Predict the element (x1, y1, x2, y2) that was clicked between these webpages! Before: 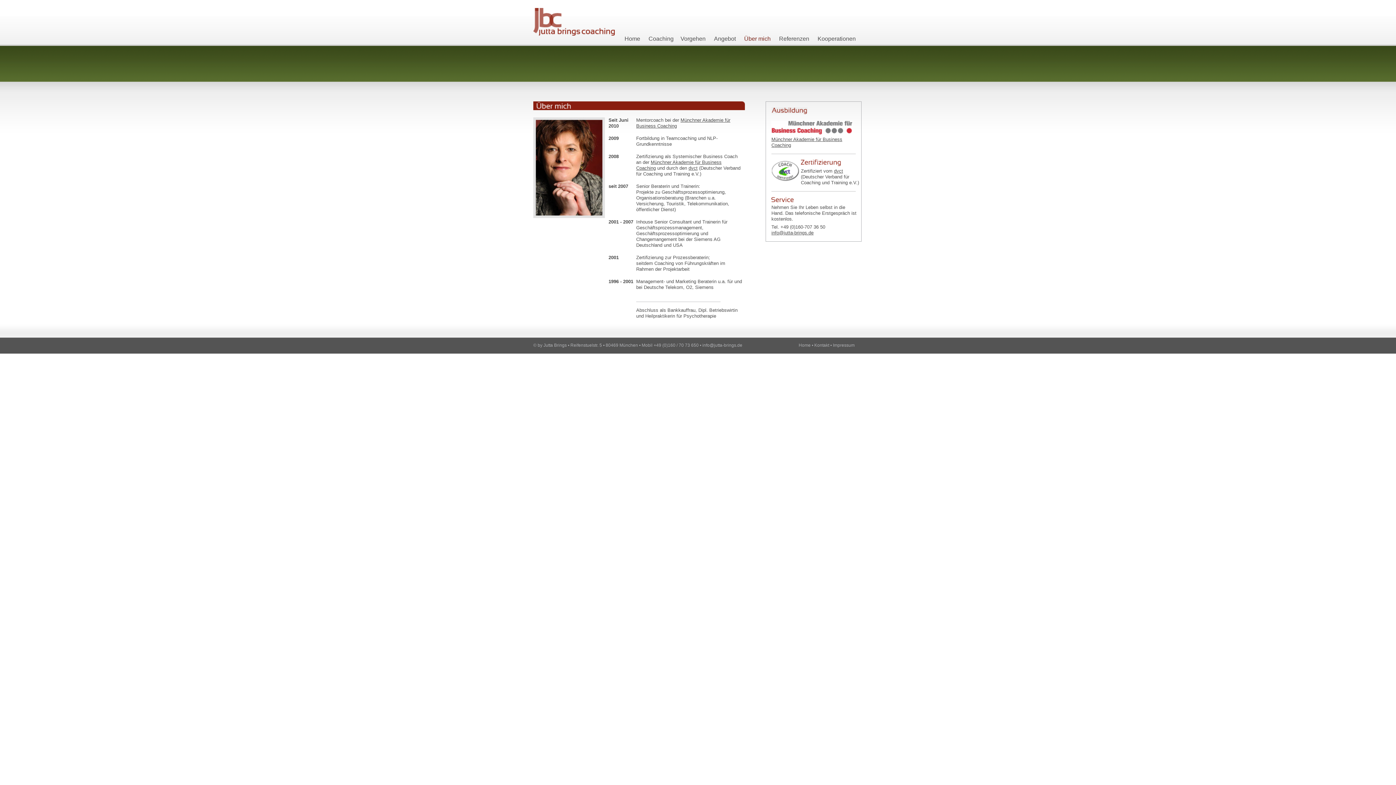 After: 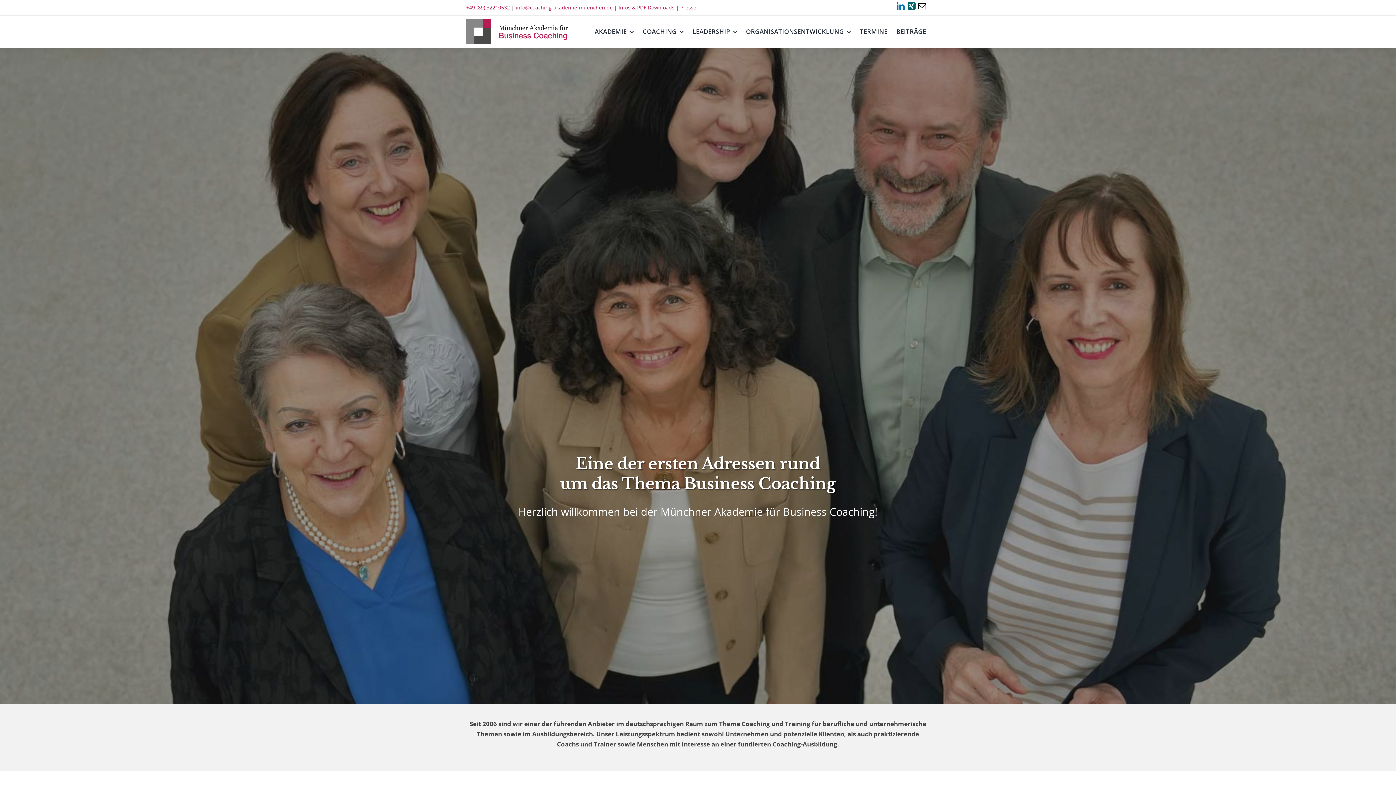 Action: bbox: (771, 129, 852, 135)